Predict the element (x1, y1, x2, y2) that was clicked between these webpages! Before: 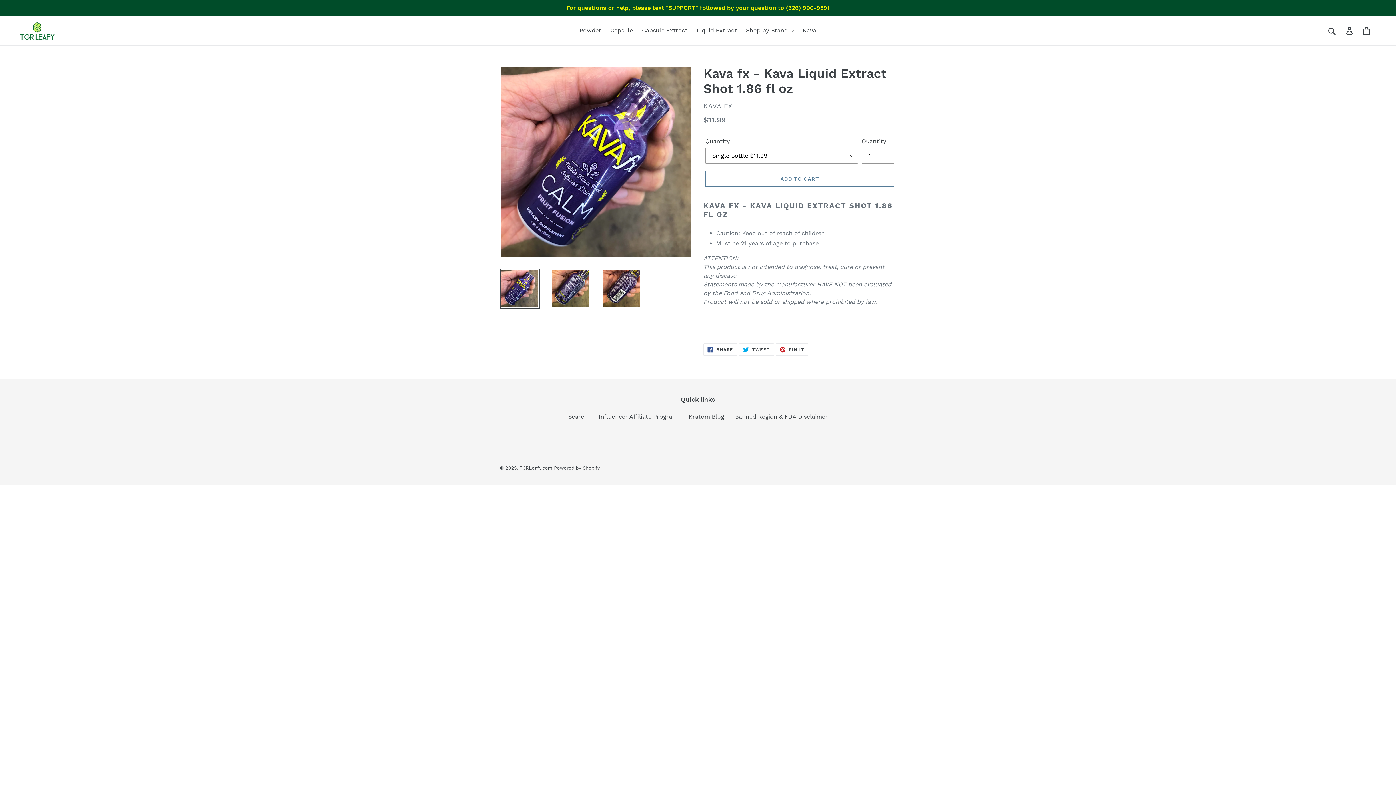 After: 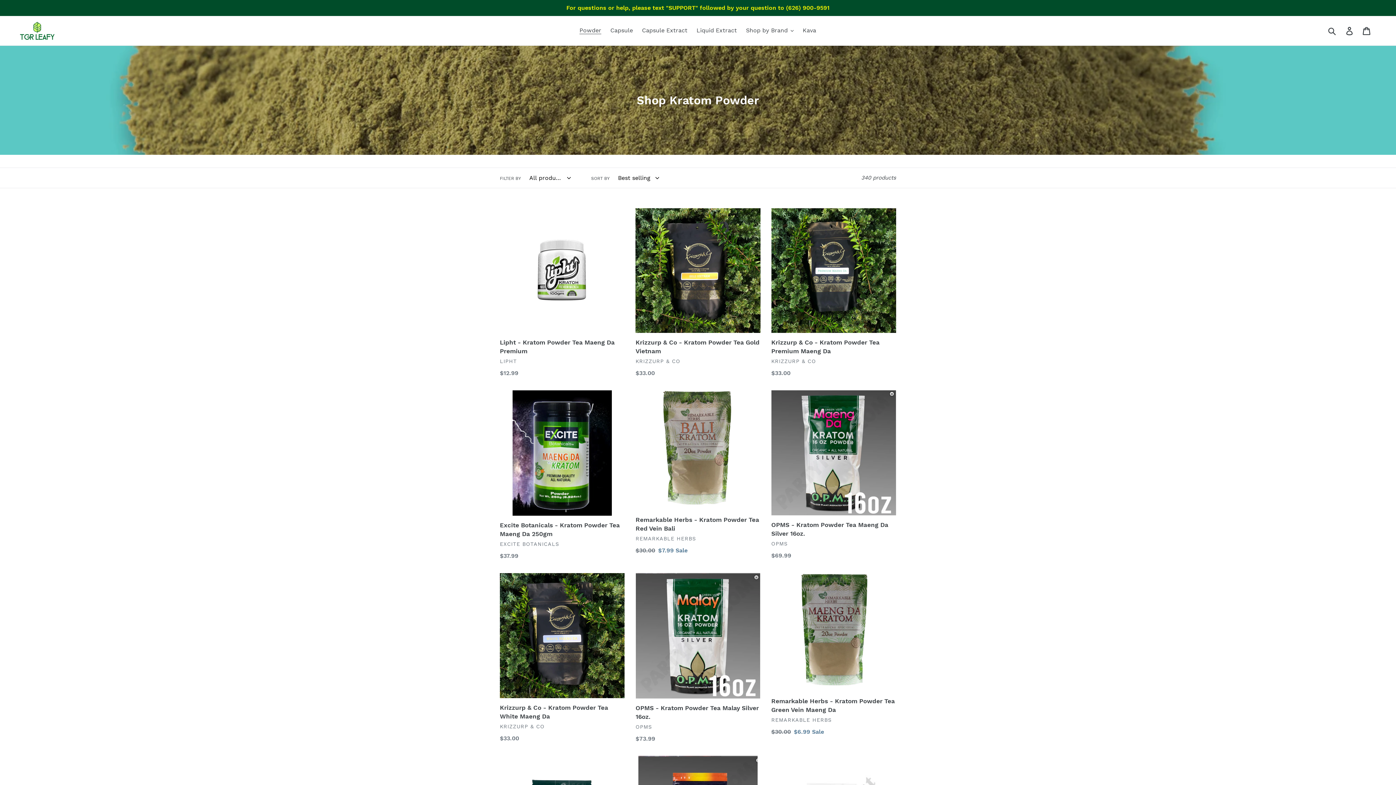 Action: label: Powder bbox: (576, 25, 605, 36)